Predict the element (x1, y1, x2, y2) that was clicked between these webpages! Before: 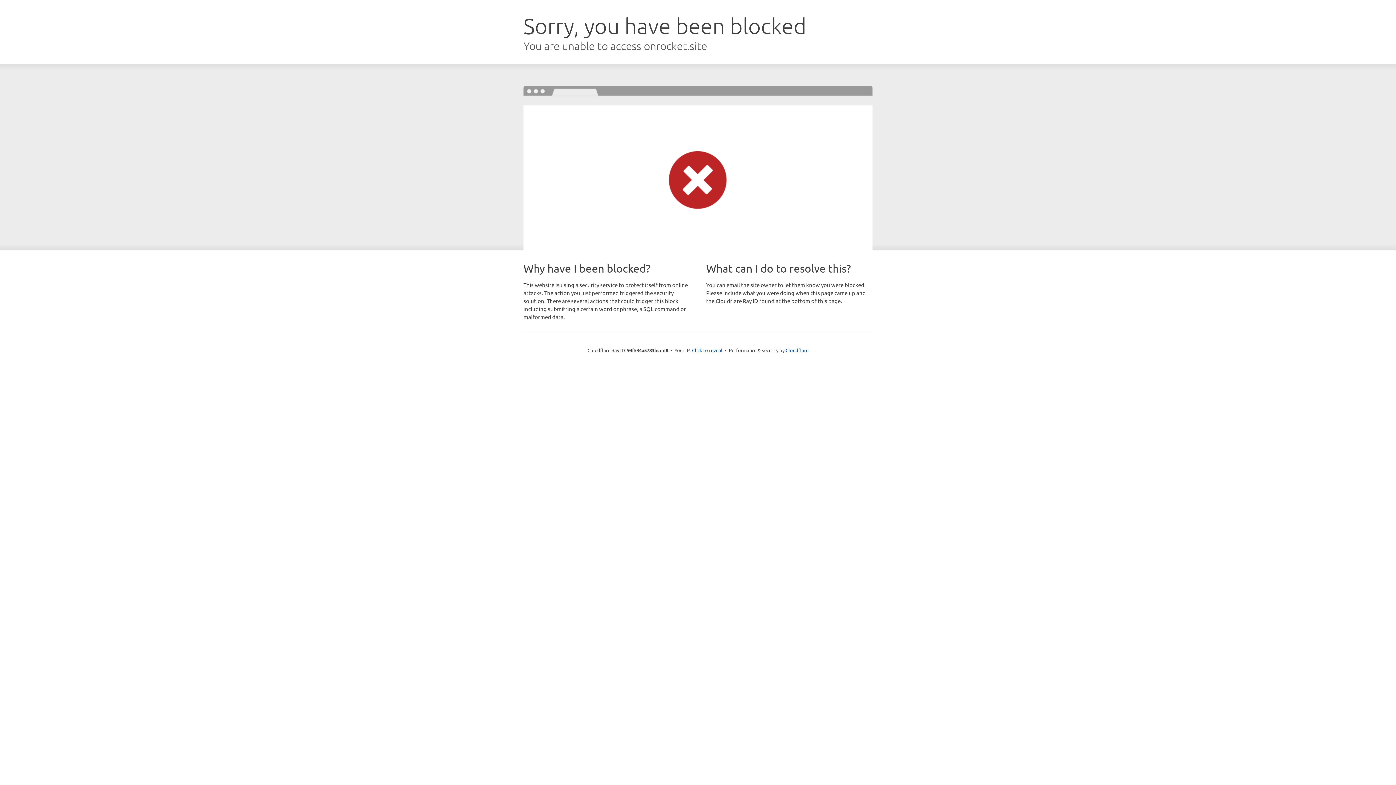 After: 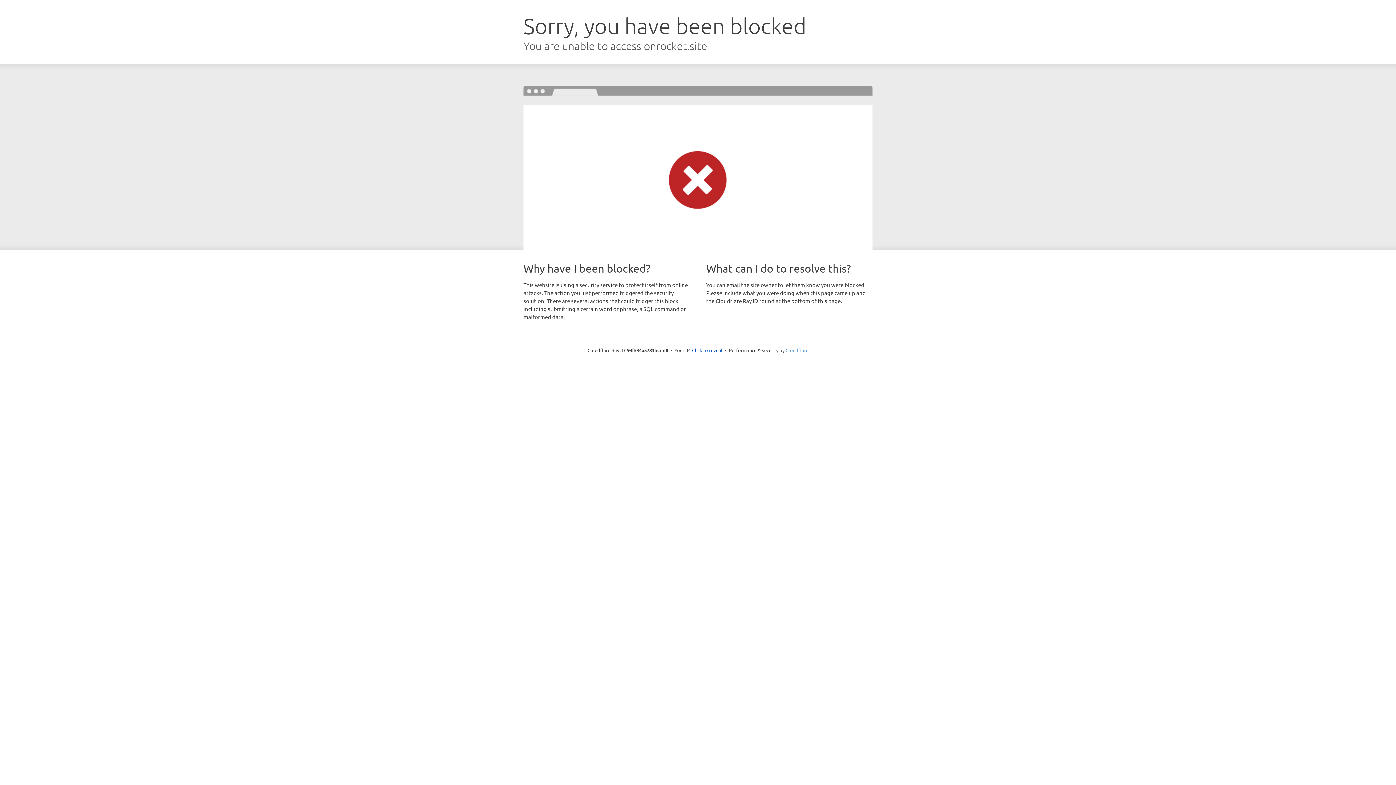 Action: bbox: (785, 347, 808, 353) label: Cloudflare